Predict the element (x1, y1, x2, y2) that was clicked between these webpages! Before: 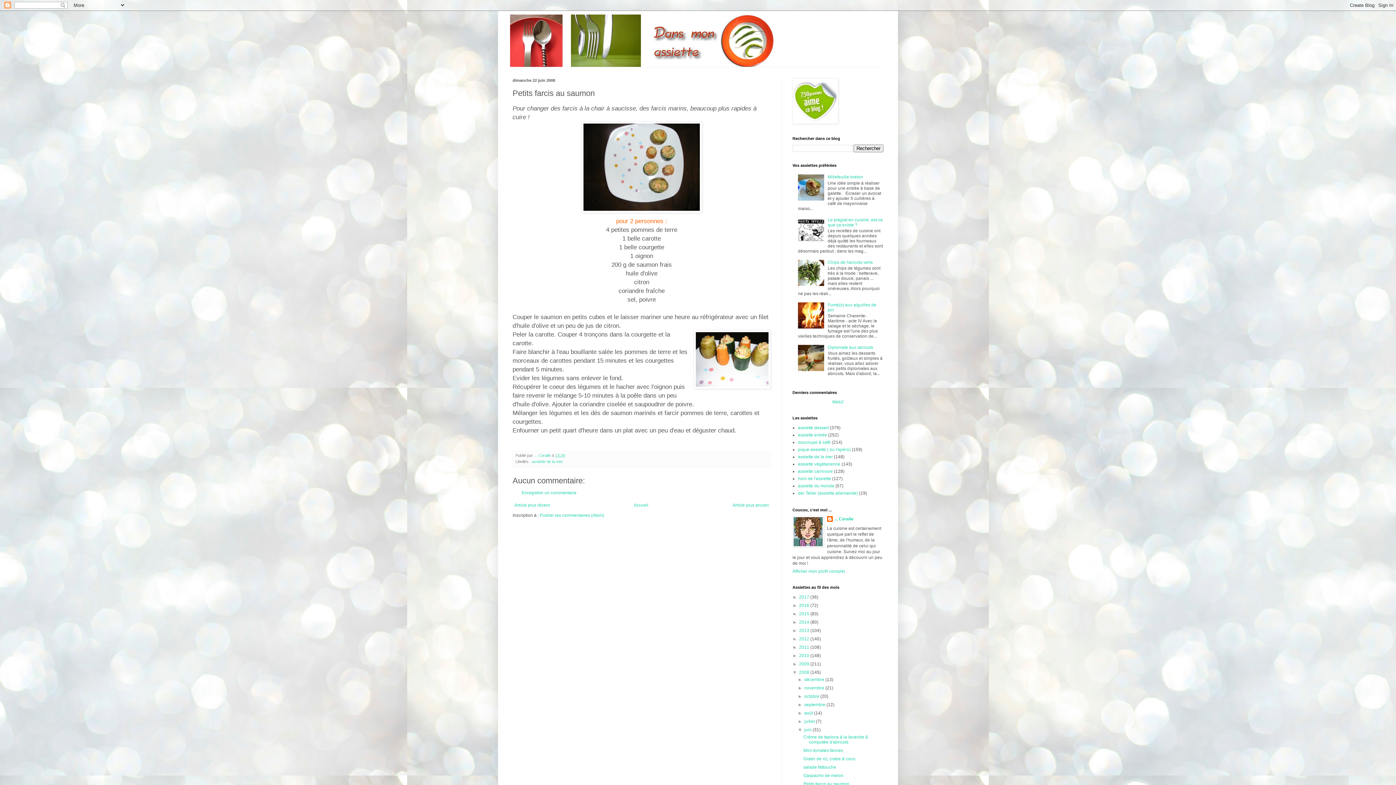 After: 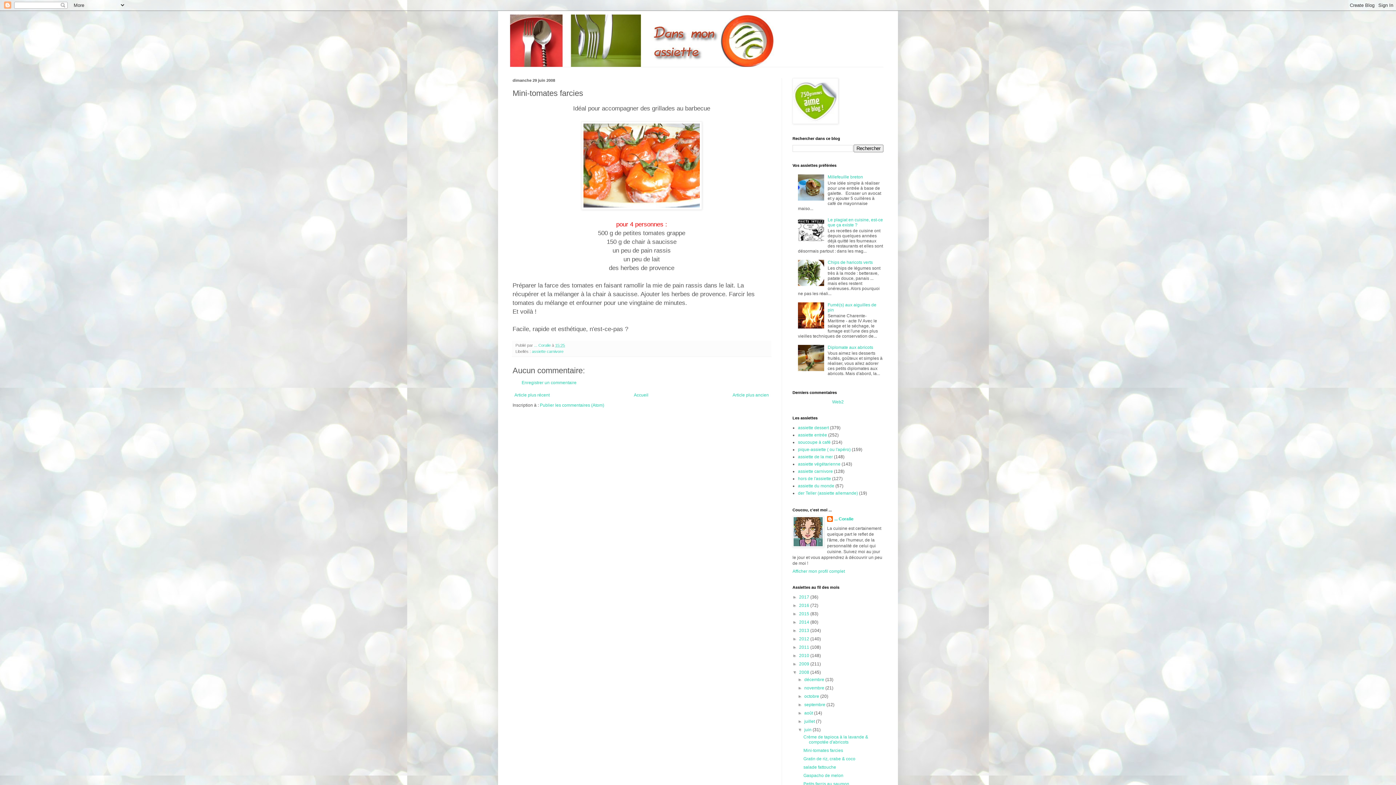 Action: bbox: (803, 748, 843, 753) label: Mini-tomates farcies